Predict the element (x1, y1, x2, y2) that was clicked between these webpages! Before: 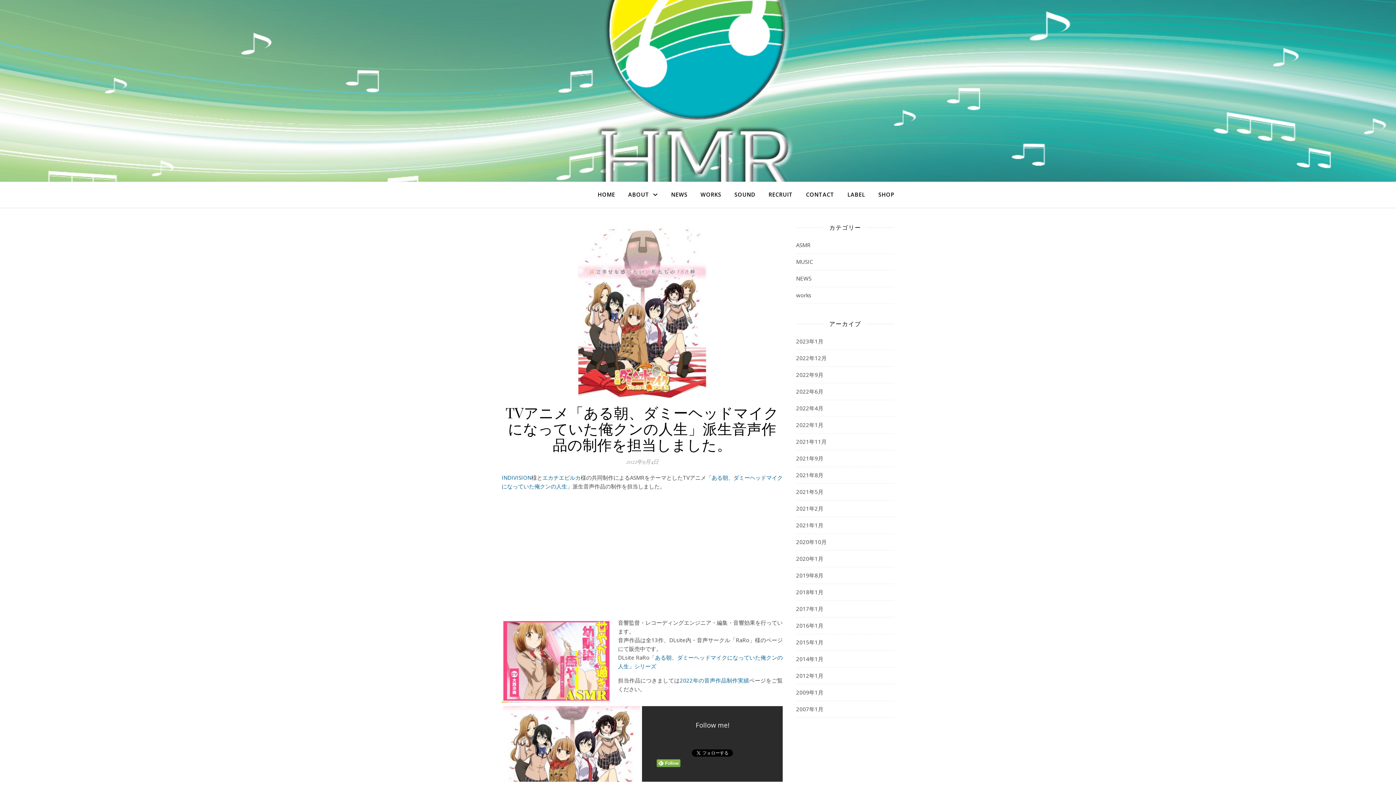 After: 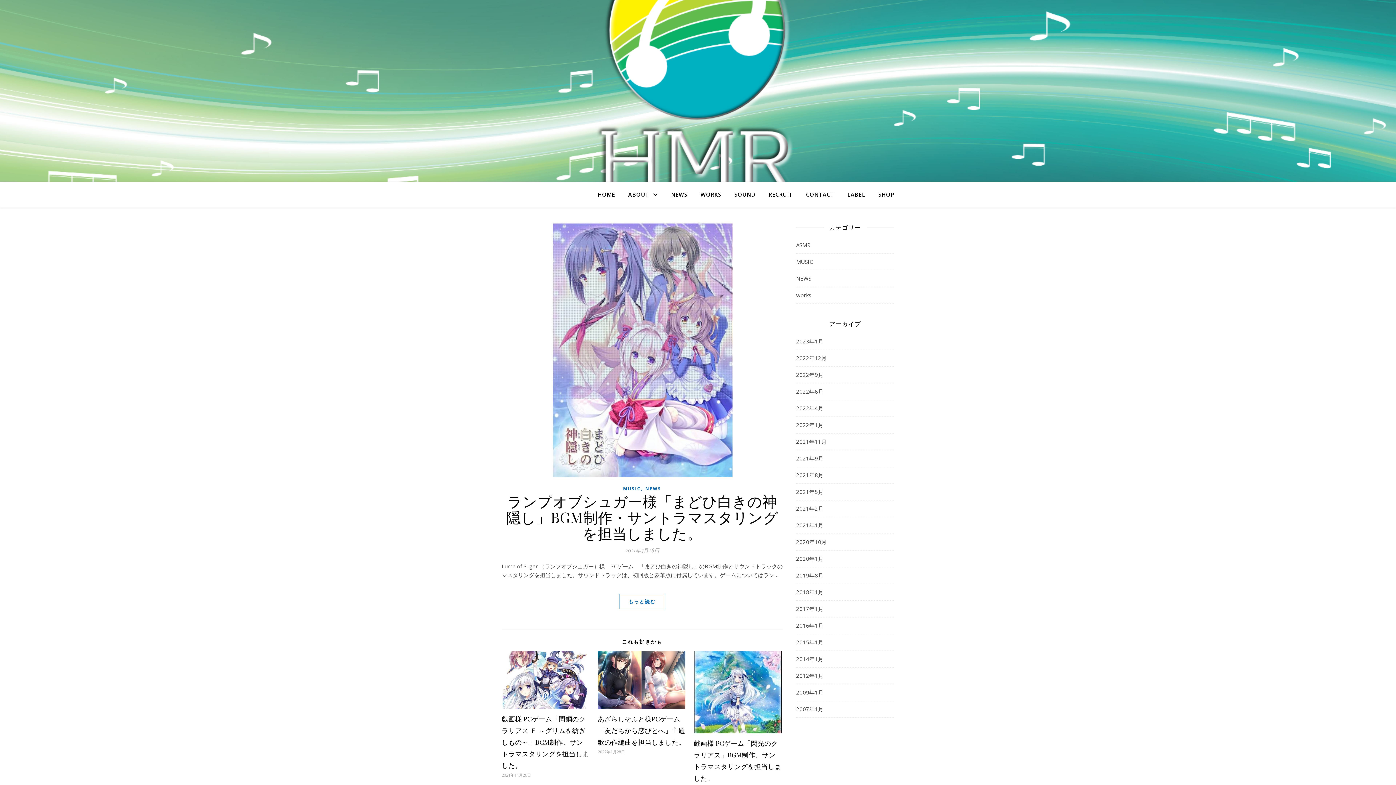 Action: bbox: (796, 484, 823, 500) label: 2021年5月